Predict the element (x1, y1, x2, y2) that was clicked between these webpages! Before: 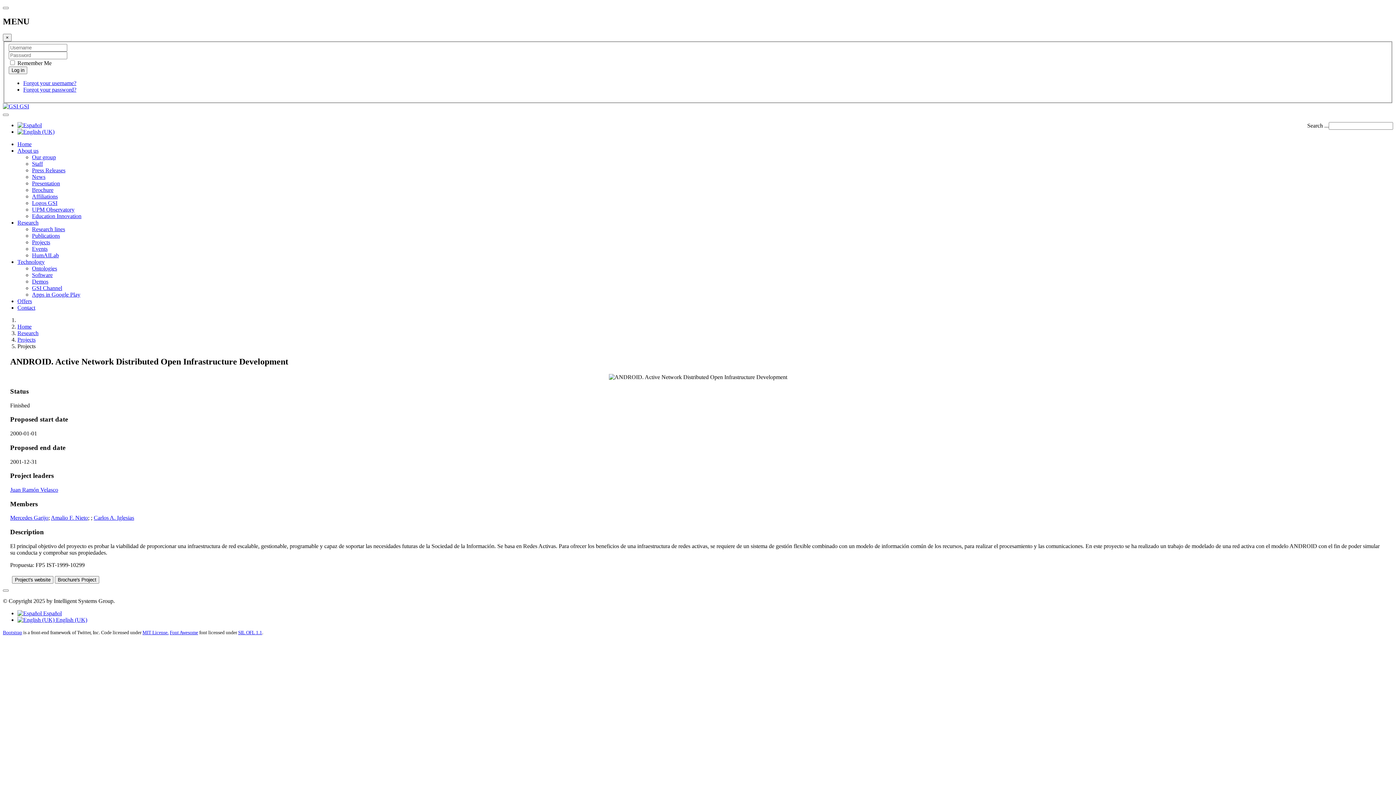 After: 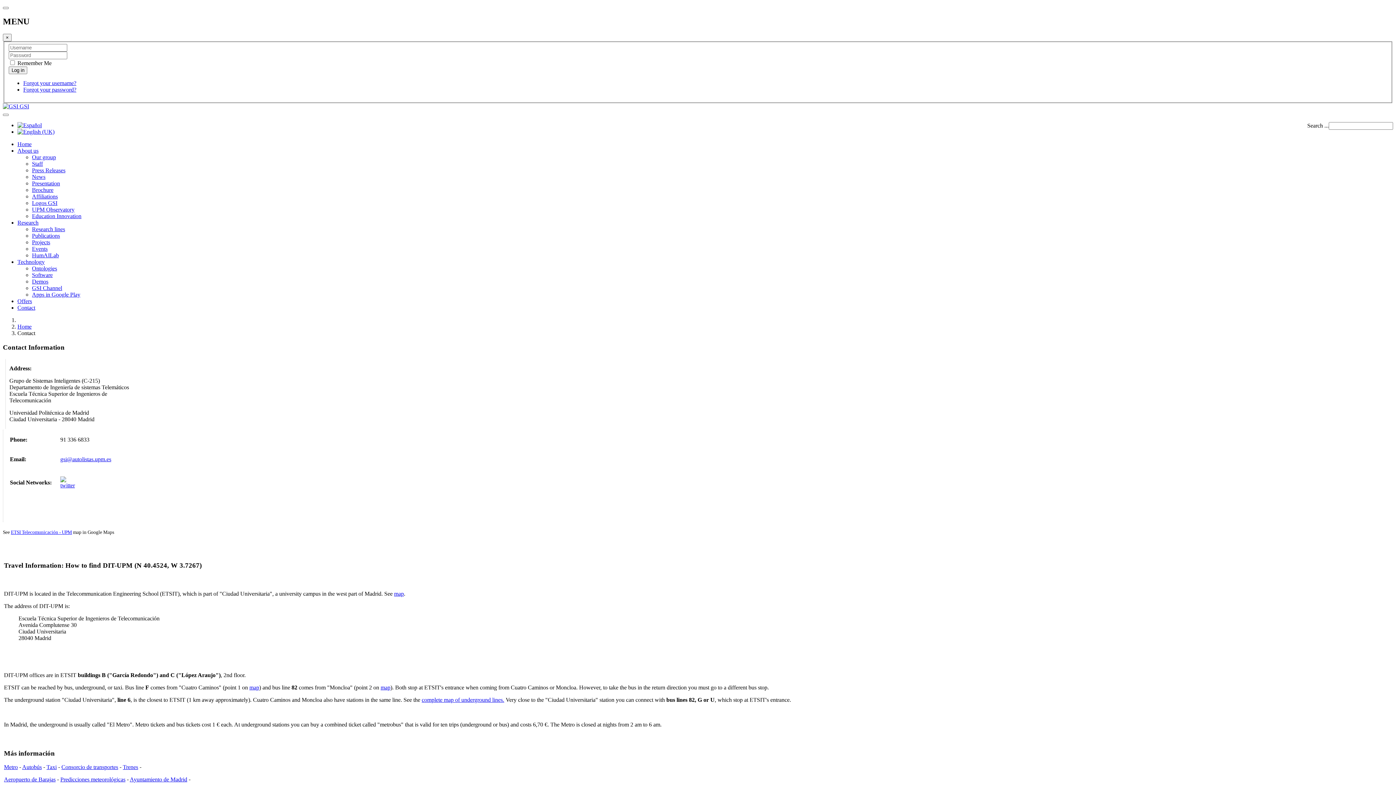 Action: label: Contact bbox: (17, 304, 35, 311)